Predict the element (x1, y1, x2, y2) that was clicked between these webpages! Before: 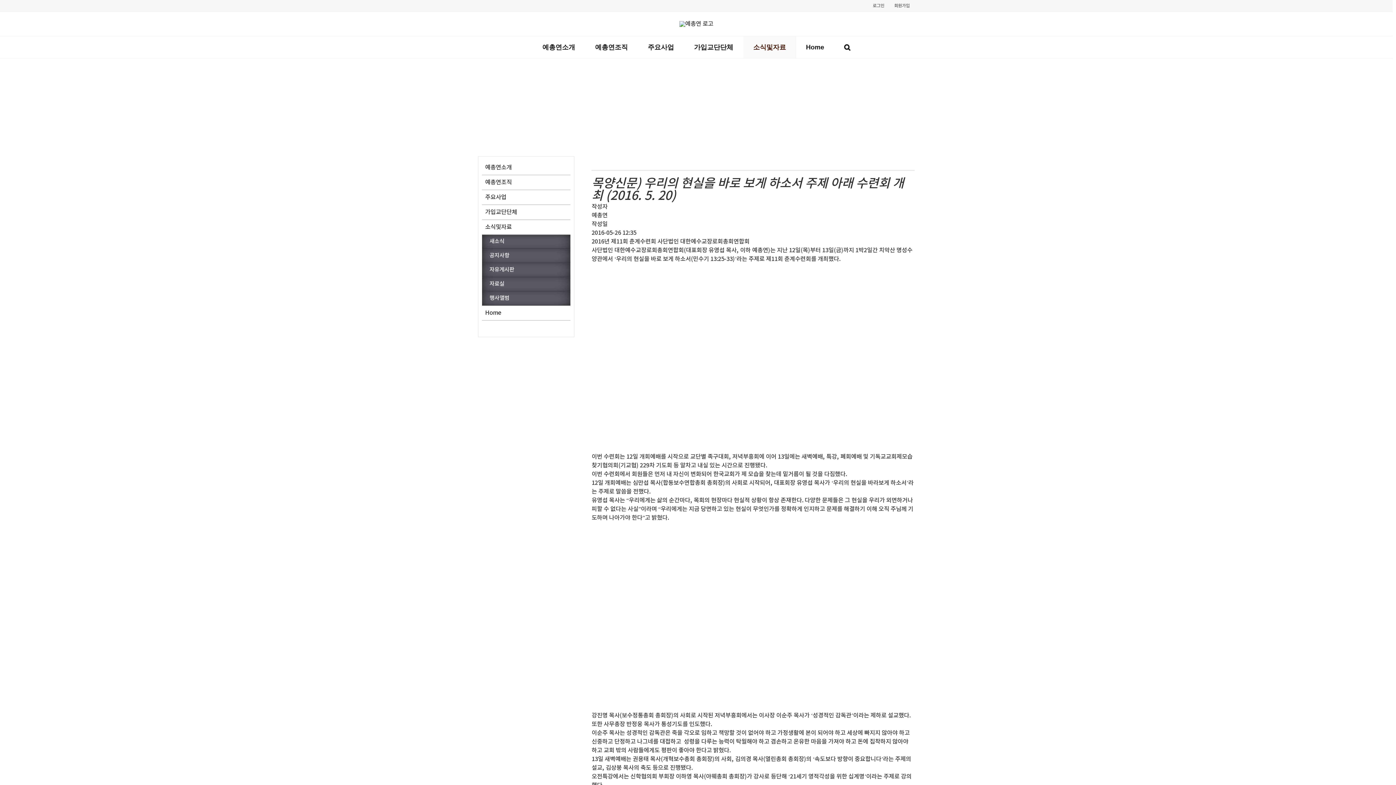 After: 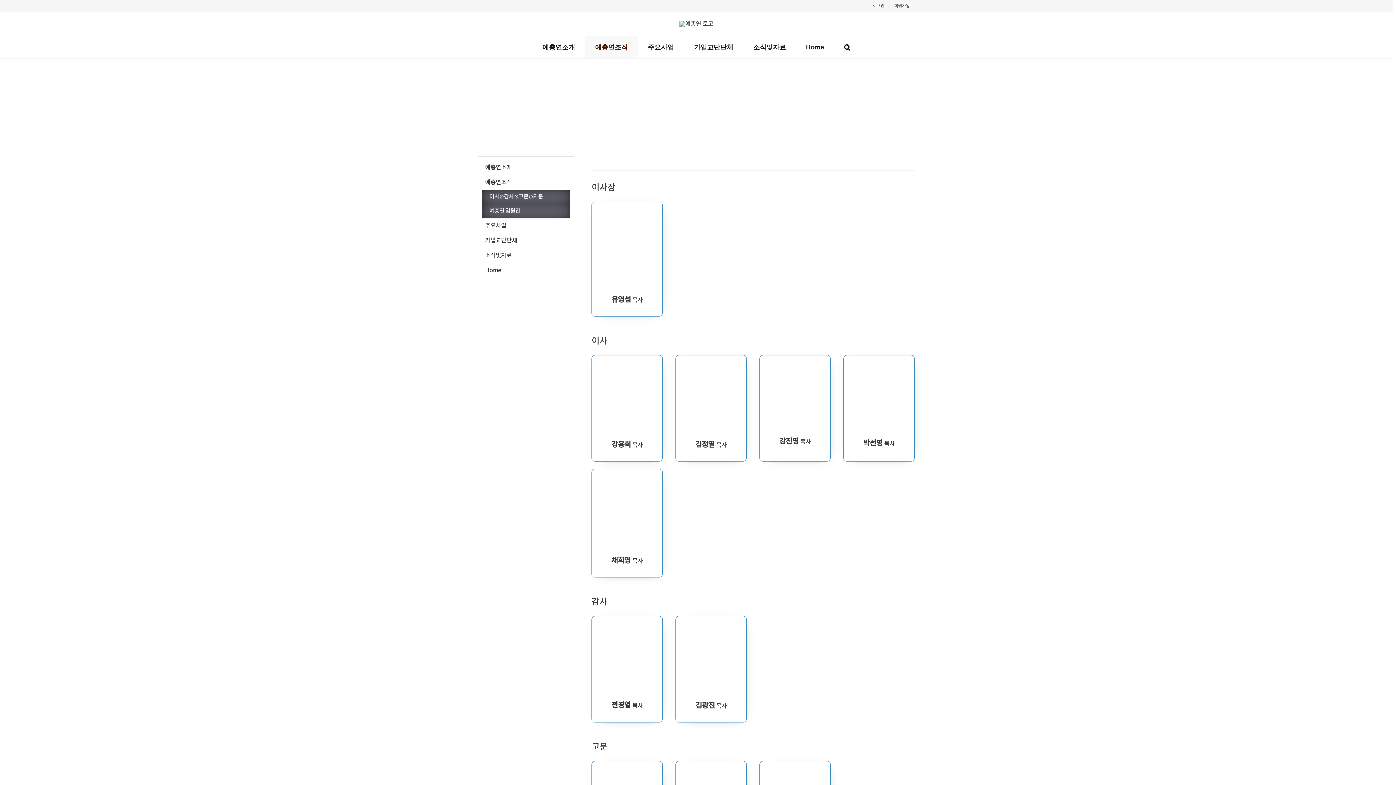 Action: label: 예총연조직 bbox: (482, 175, 570, 189)